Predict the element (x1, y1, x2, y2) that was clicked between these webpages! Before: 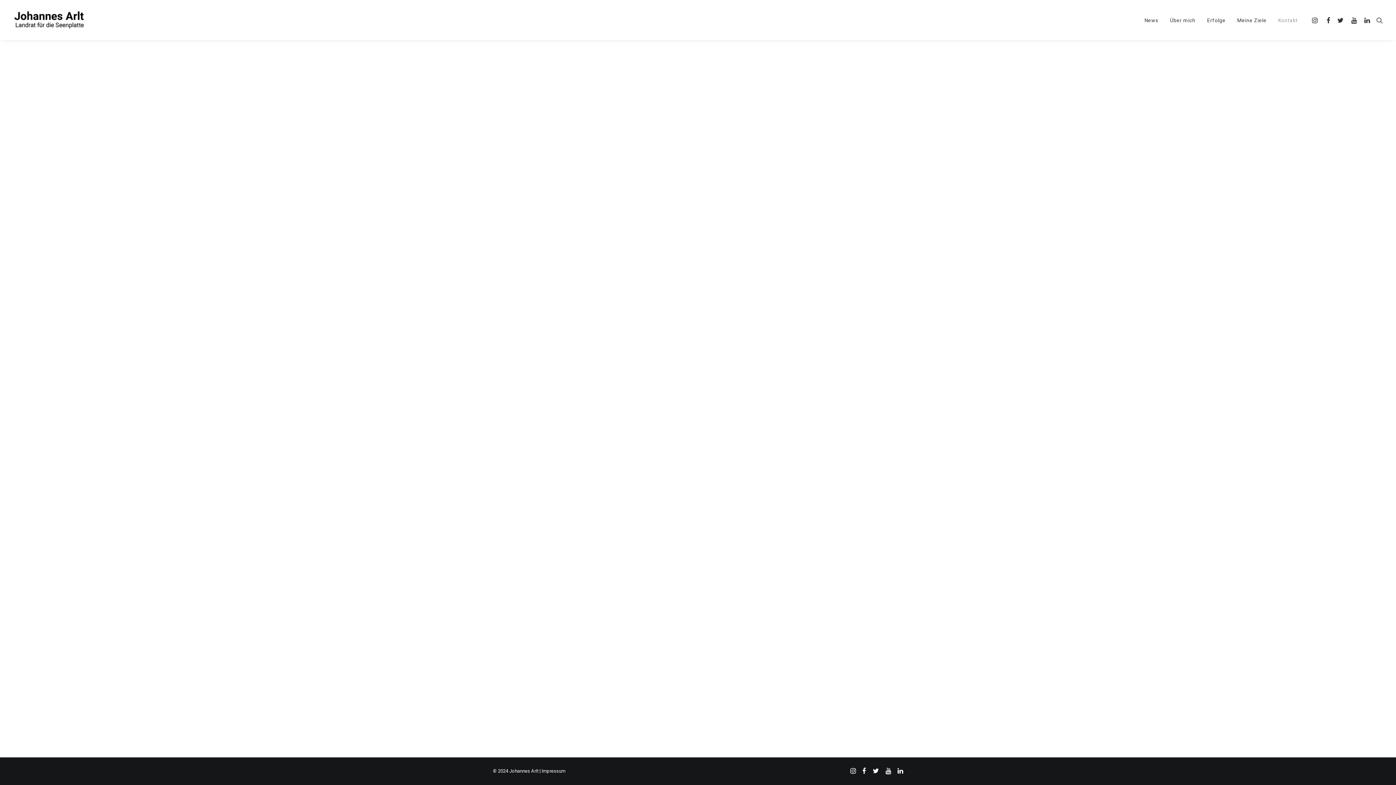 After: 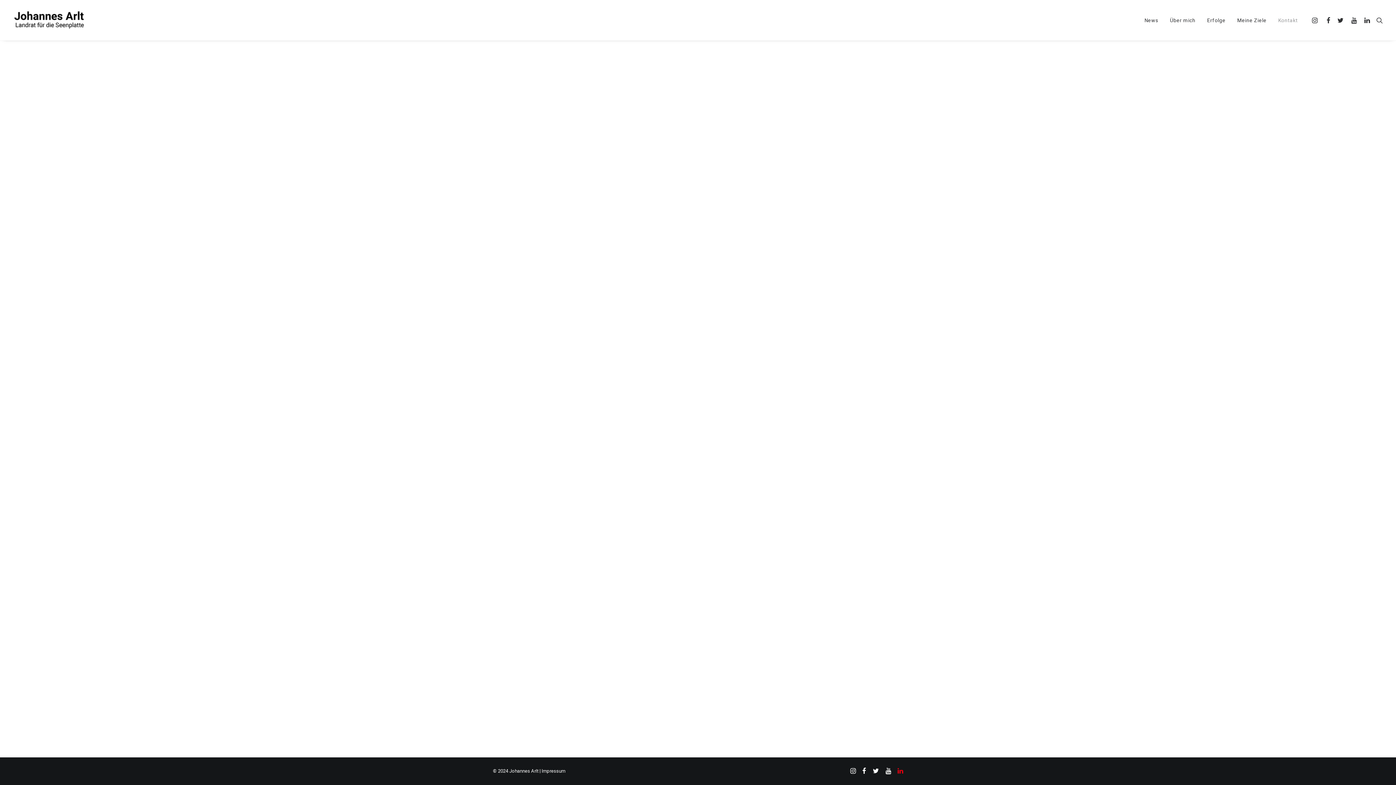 Action: bbox: (897, 769, 903, 775)